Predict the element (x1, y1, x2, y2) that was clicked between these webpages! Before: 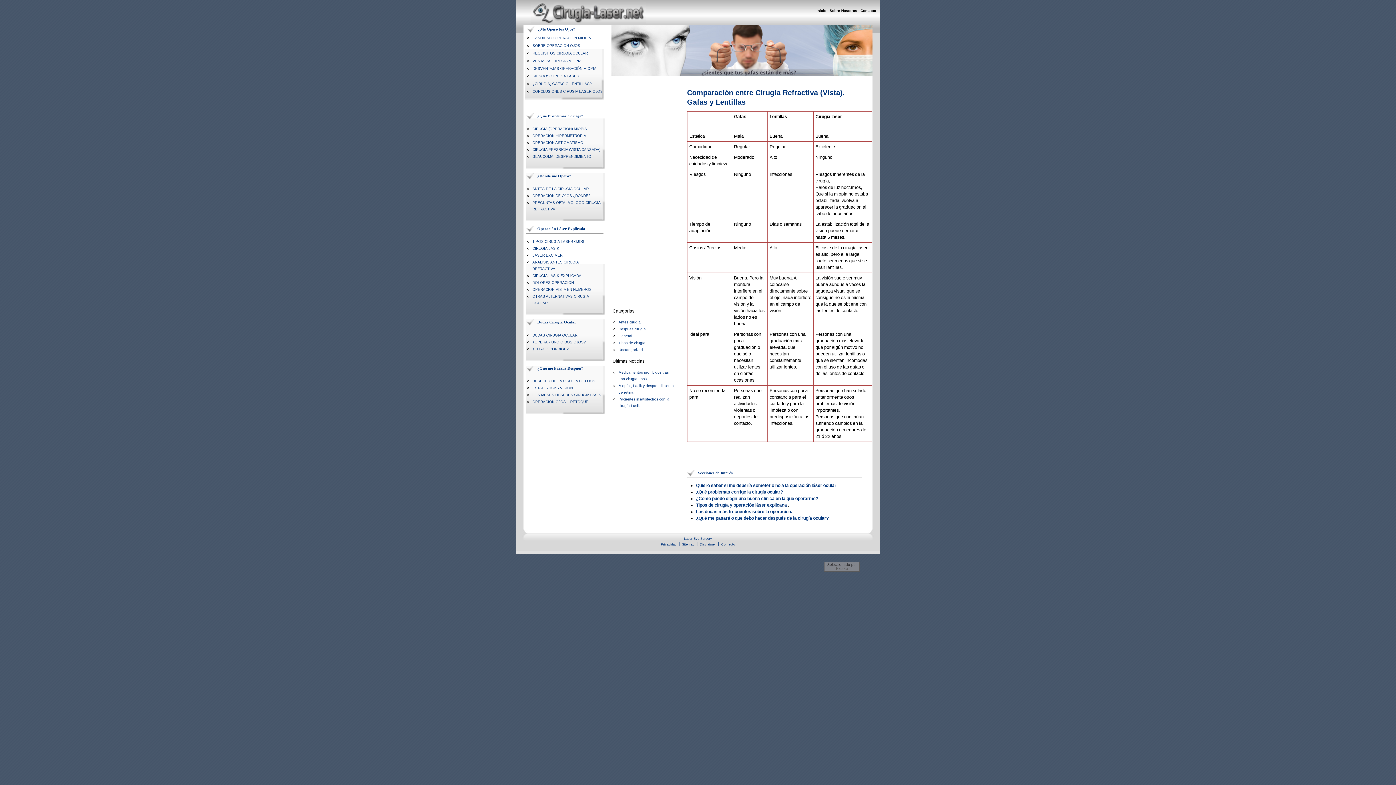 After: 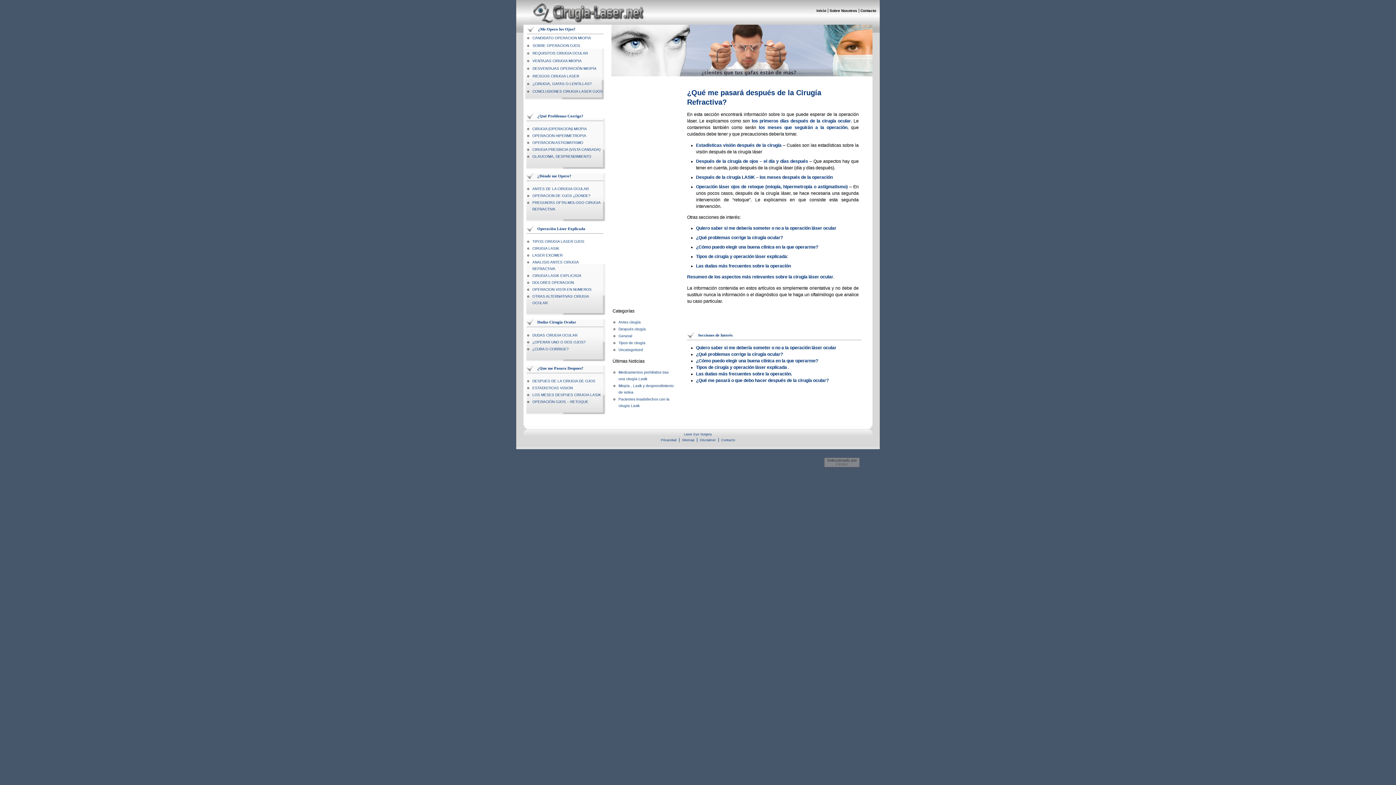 Action: bbox: (537, 366, 583, 370) label: ¿Que me Pasara Despues?